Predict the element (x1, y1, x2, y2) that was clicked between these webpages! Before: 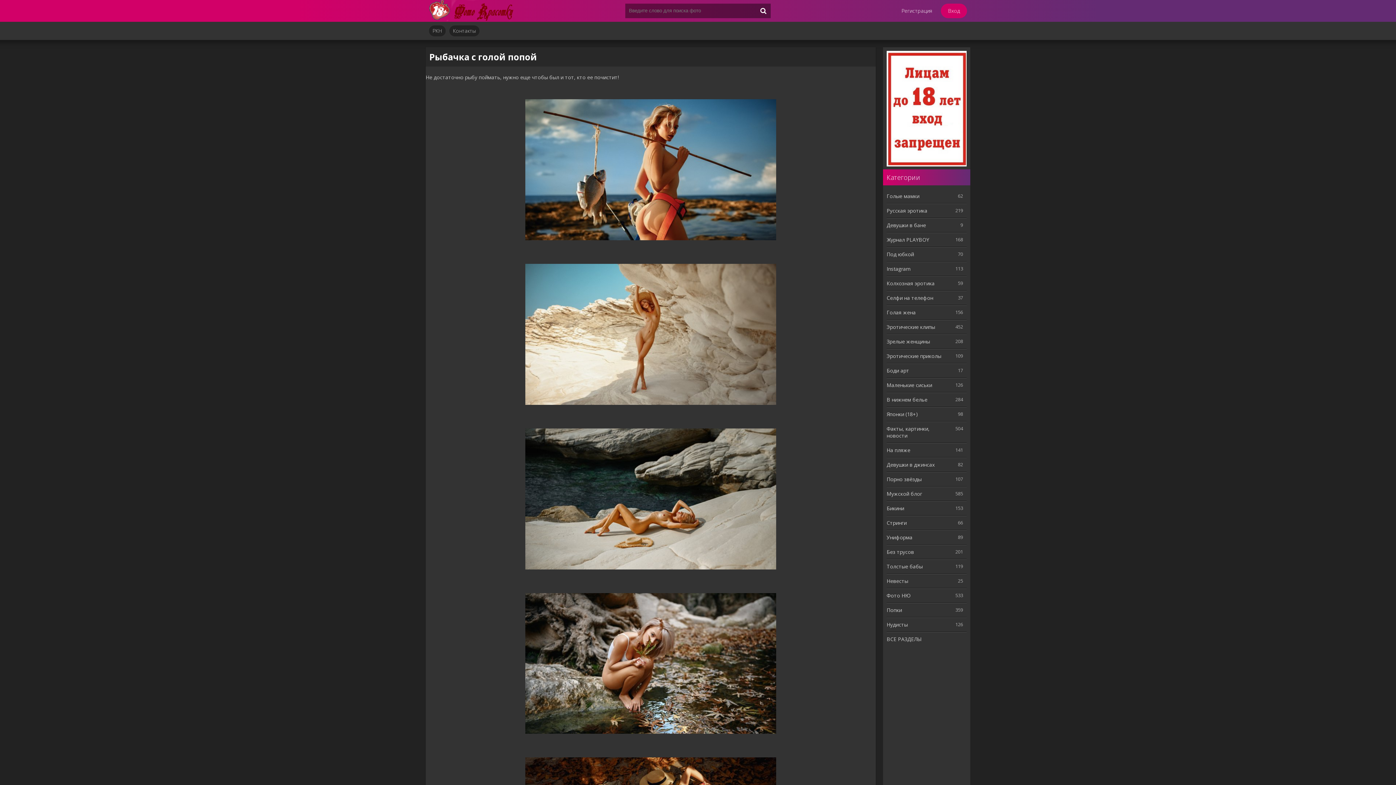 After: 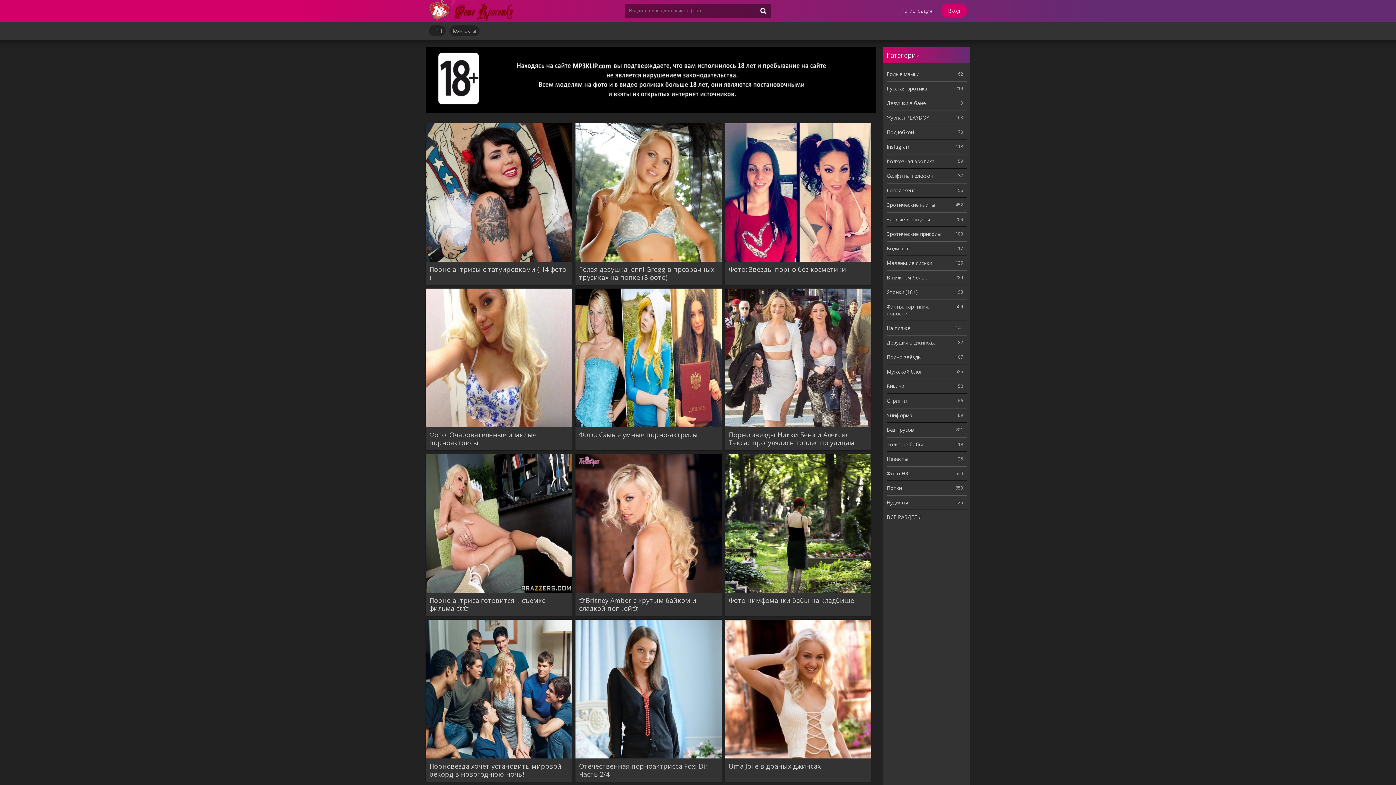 Action: label: Порно звёзды bbox: (886, 472, 966, 486)